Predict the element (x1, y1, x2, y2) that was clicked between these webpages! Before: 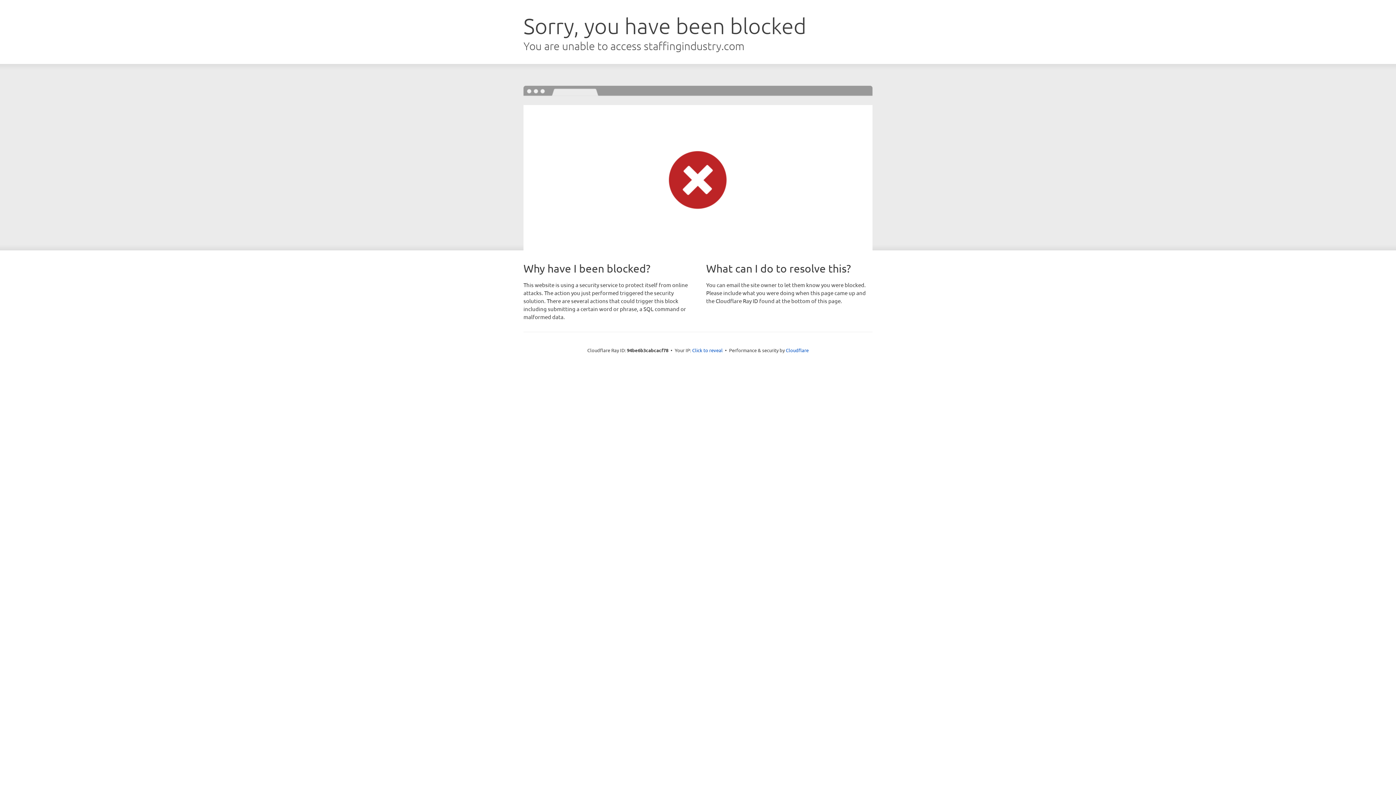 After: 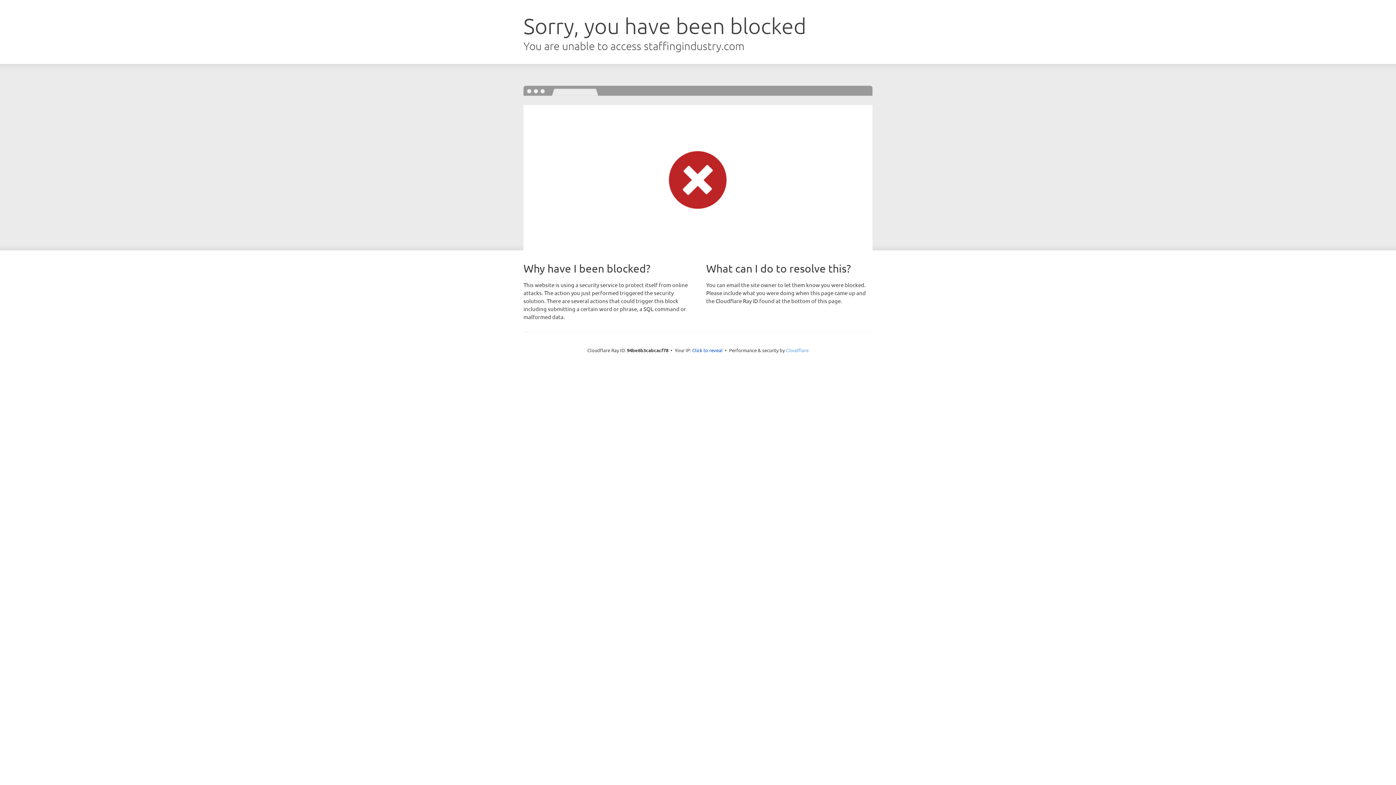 Action: bbox: (786, 347, 808, 353) label: Cloudflare